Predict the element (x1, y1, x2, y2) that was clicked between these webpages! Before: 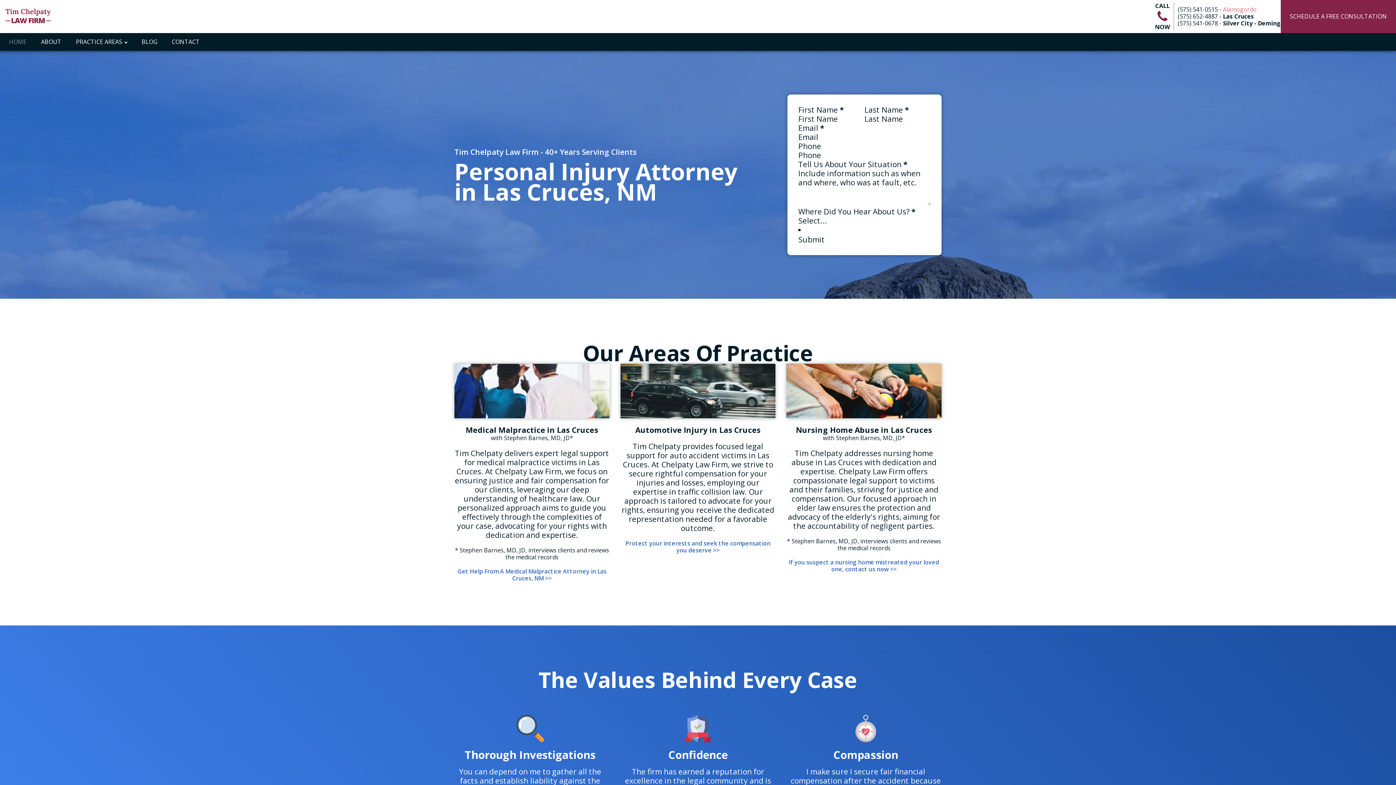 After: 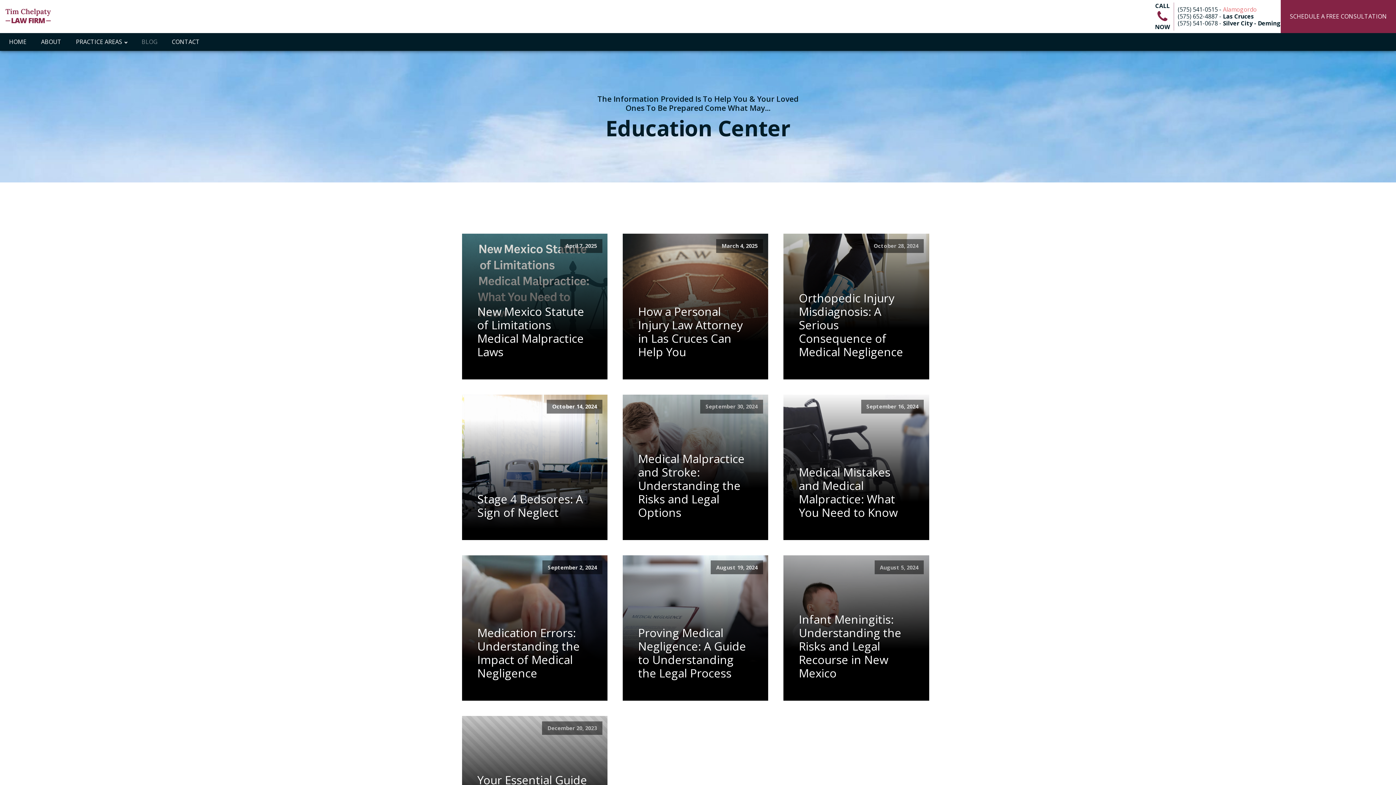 Action: label: BLOG bbox: (134, 34, 164, 49)